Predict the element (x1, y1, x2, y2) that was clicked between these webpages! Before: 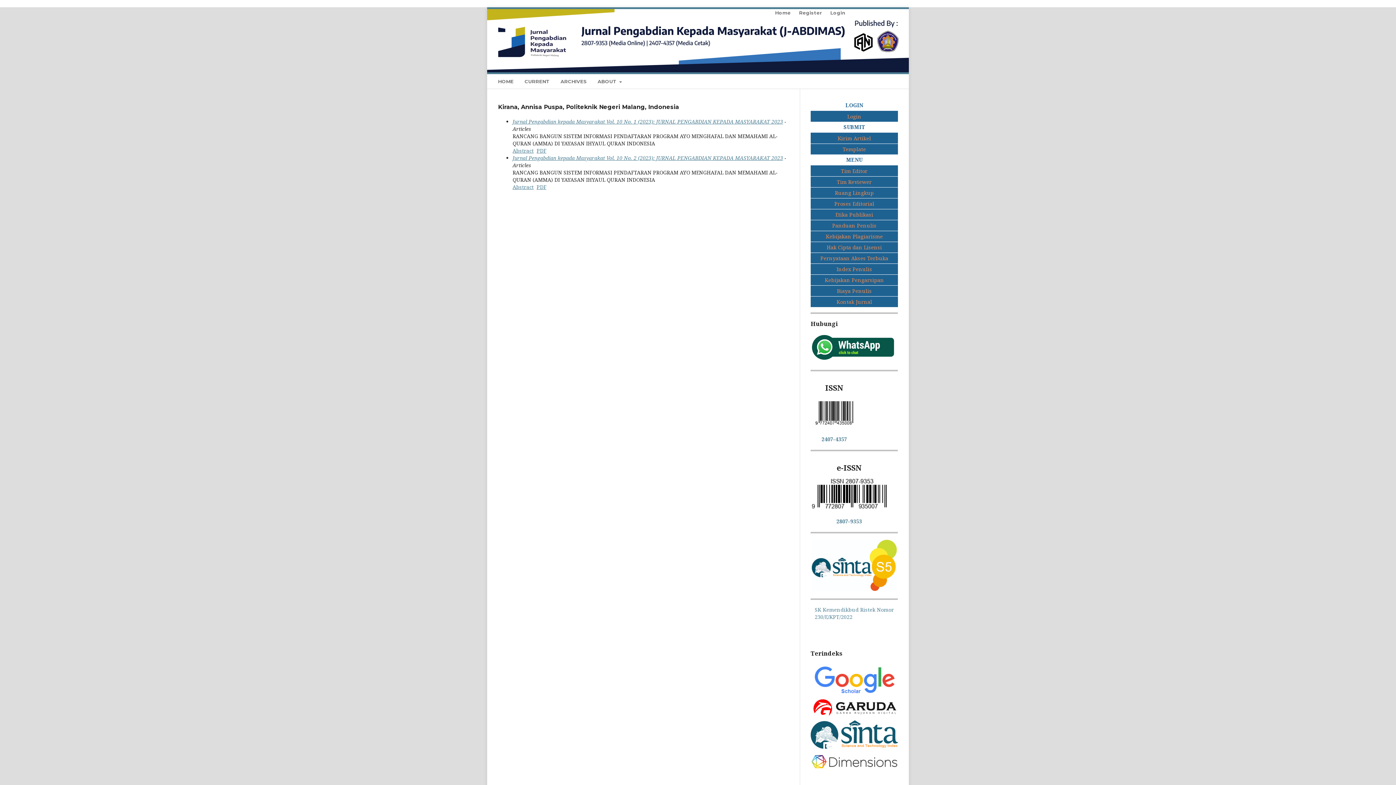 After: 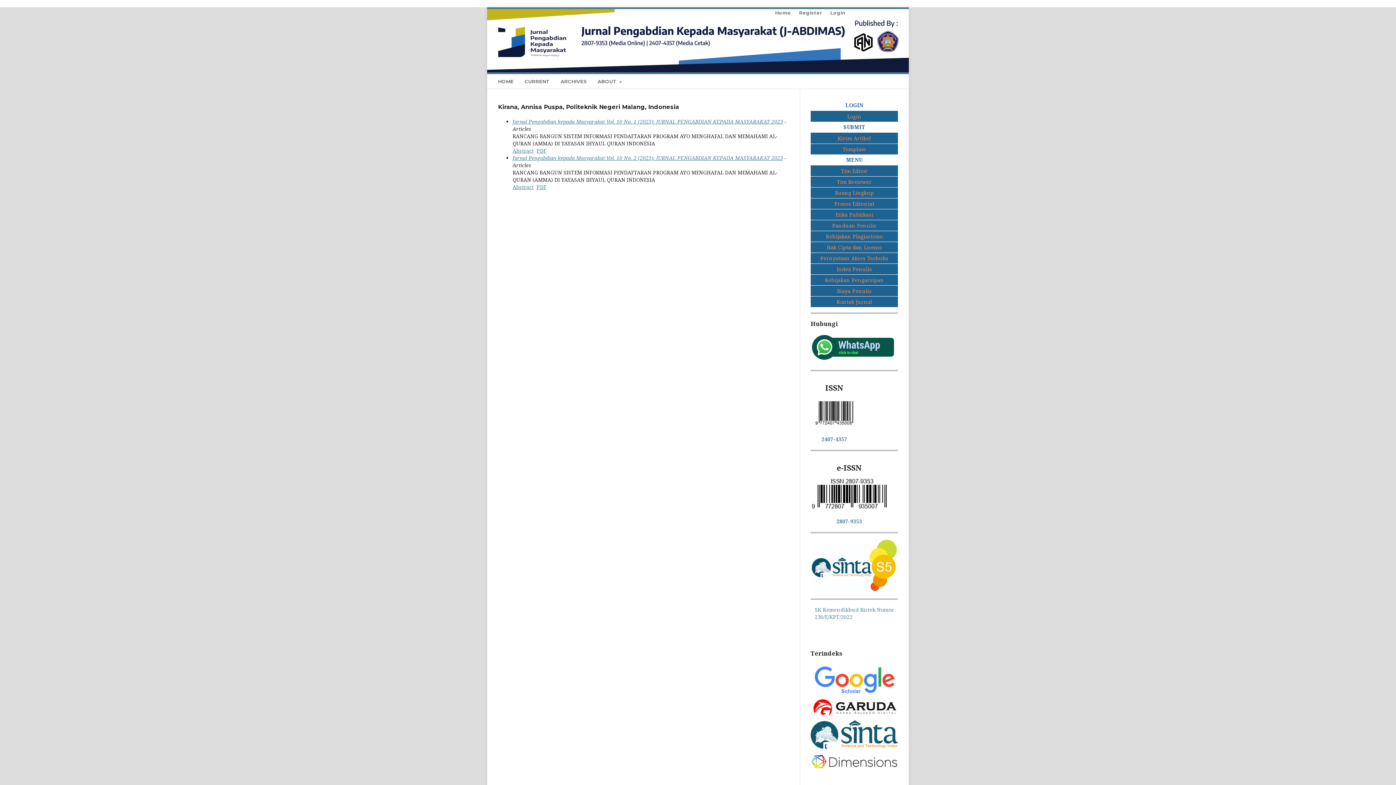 Action: bbox: (810, 691, 898, 698)